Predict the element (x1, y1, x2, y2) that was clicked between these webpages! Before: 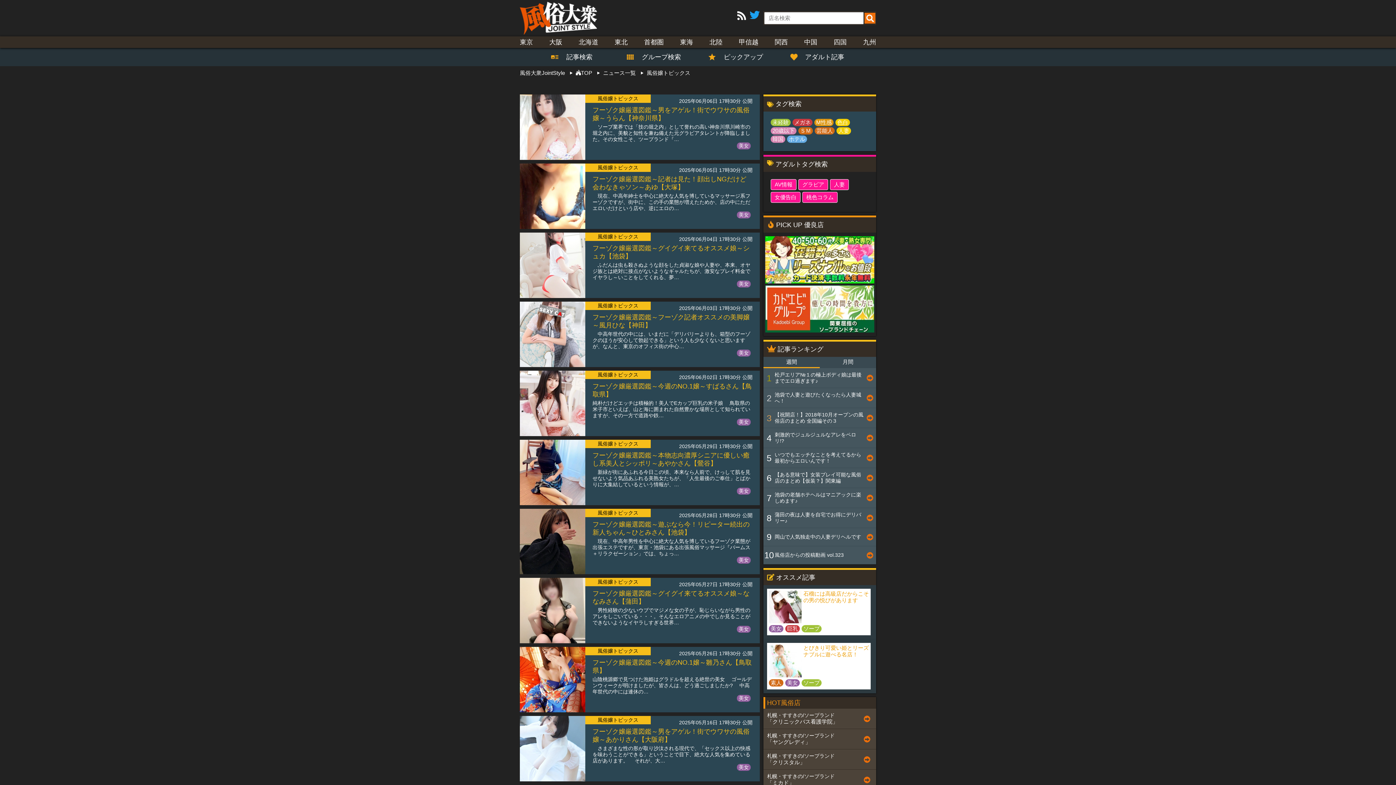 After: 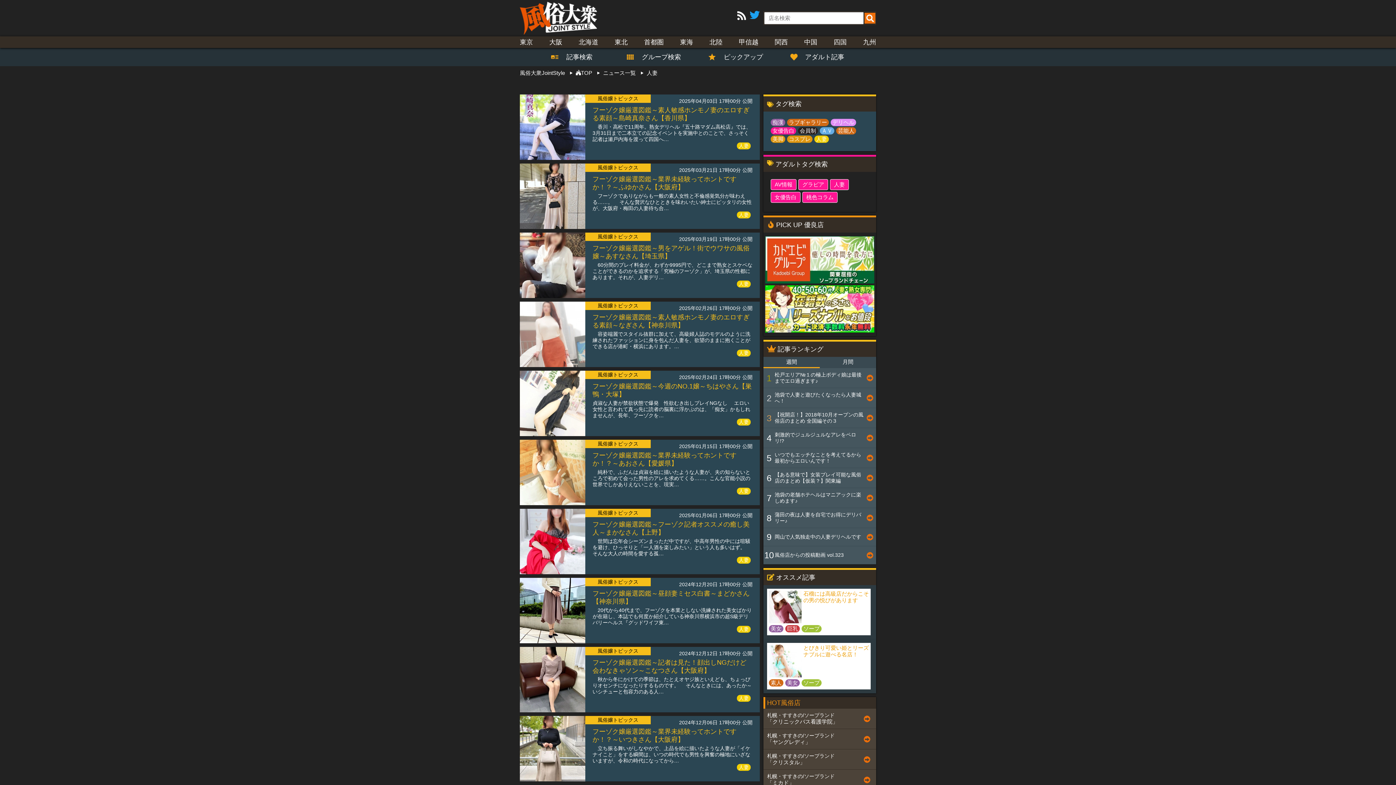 Action: label: 人妻 bbox: (830, 179, 848, 189)